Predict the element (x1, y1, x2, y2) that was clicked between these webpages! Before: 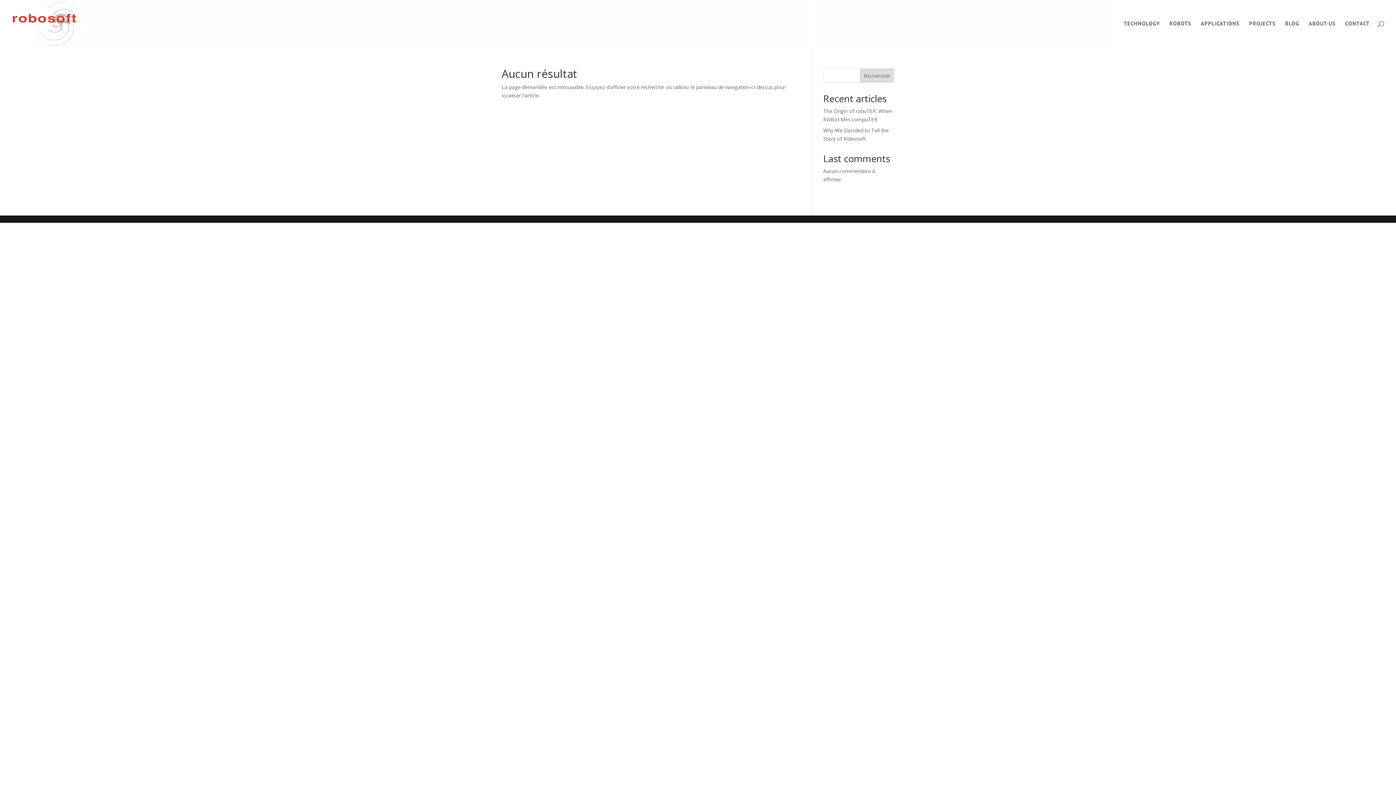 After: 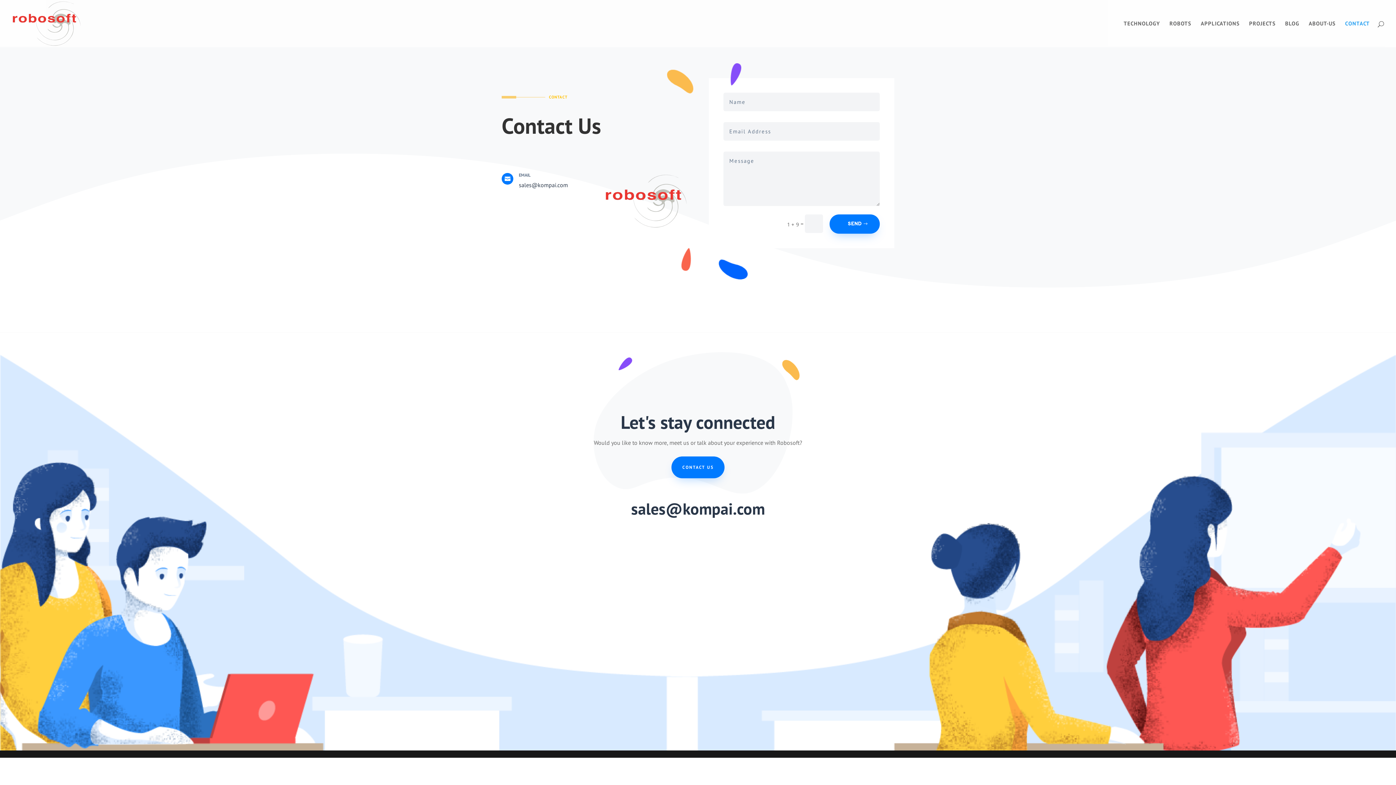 Action: bbox: (1345, 21, 1370, 47) label: CONTACT